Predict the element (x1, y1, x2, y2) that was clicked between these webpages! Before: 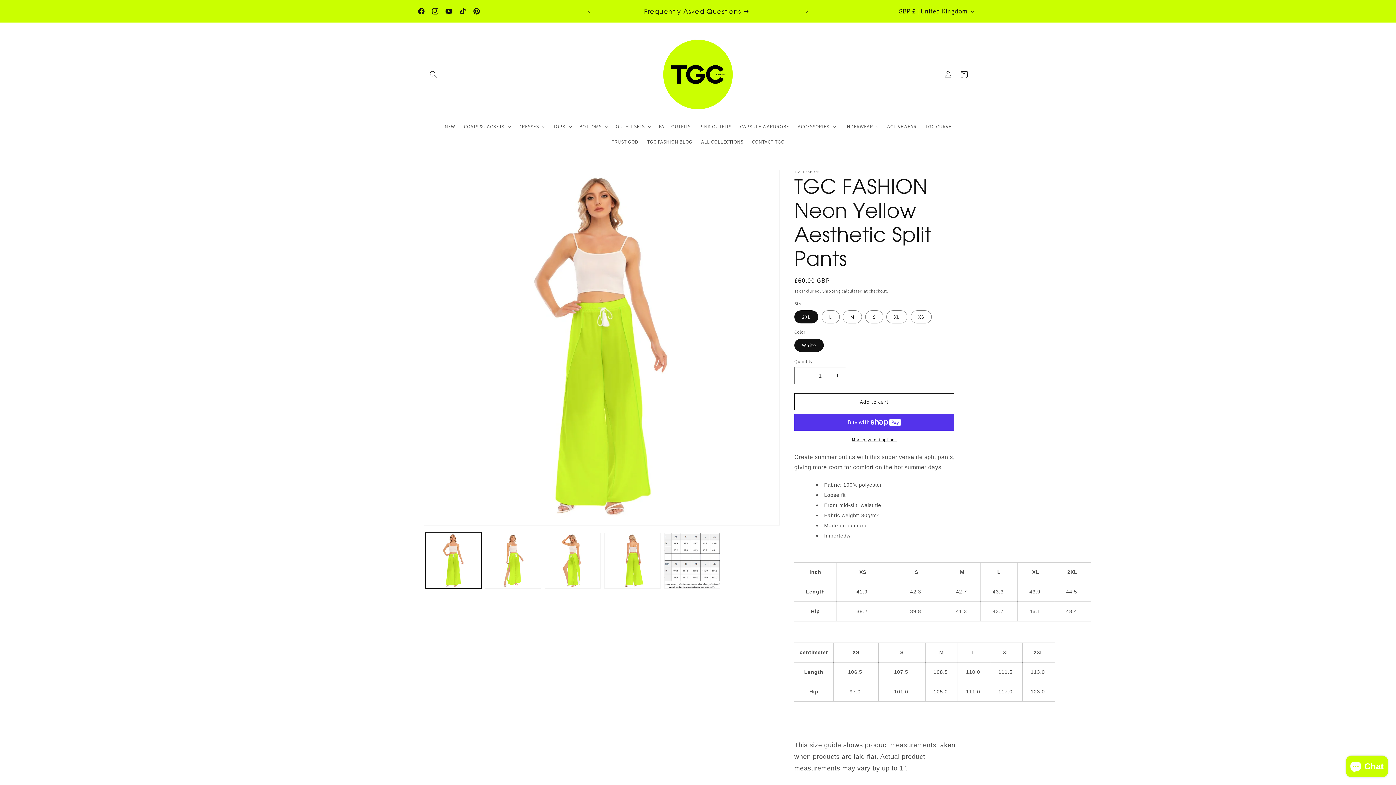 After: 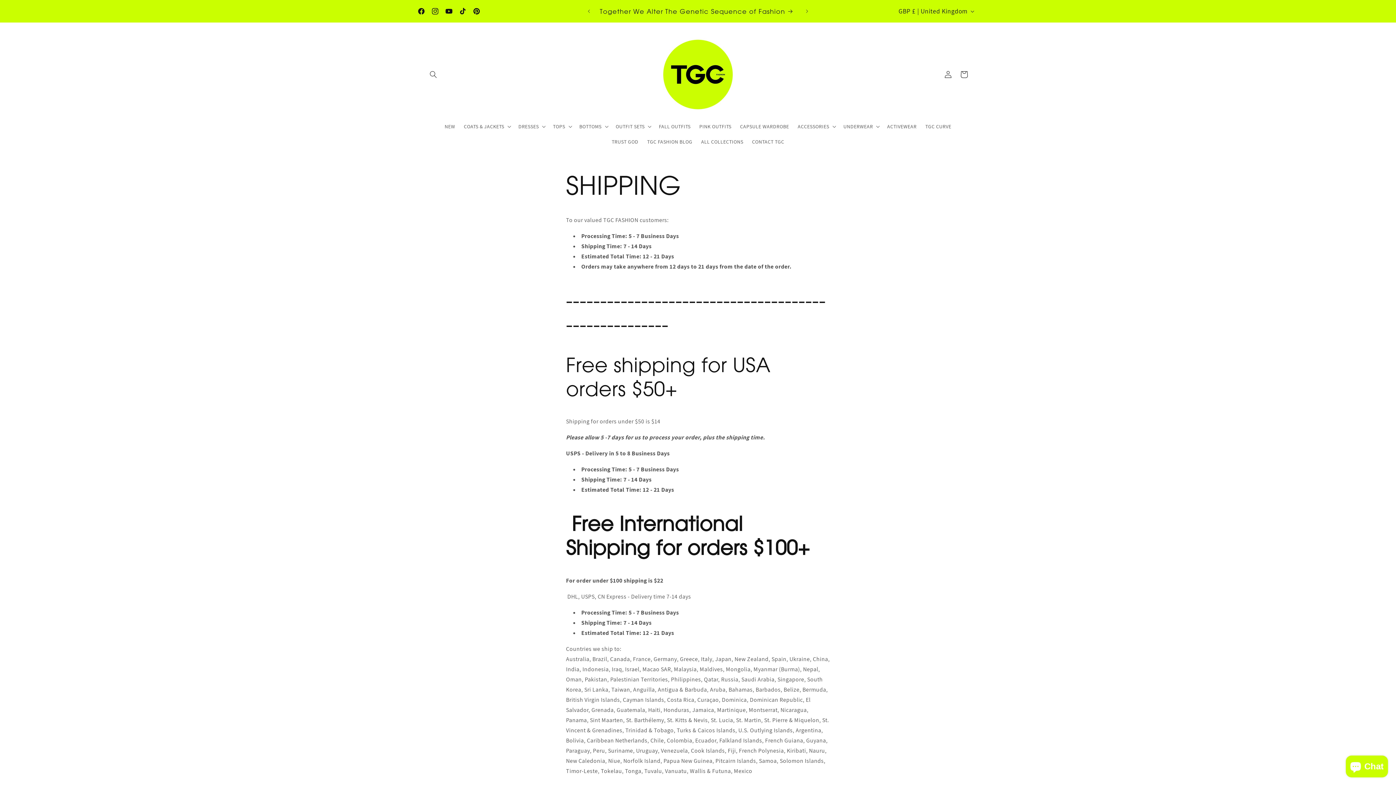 Action: label: Free shipping on orders $50+ in USA, Free International Shipping on orders $100+ bbox: (594, 0, 799, 22)